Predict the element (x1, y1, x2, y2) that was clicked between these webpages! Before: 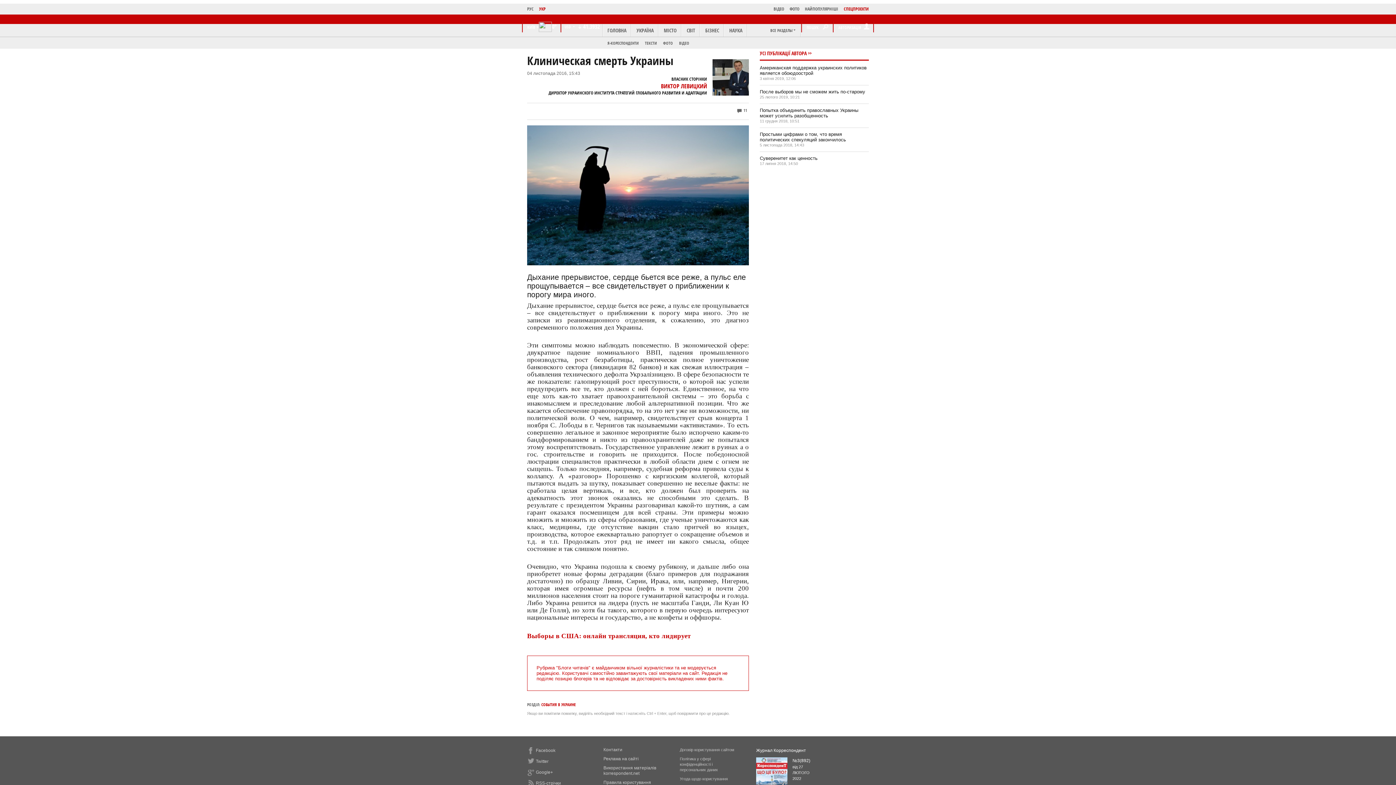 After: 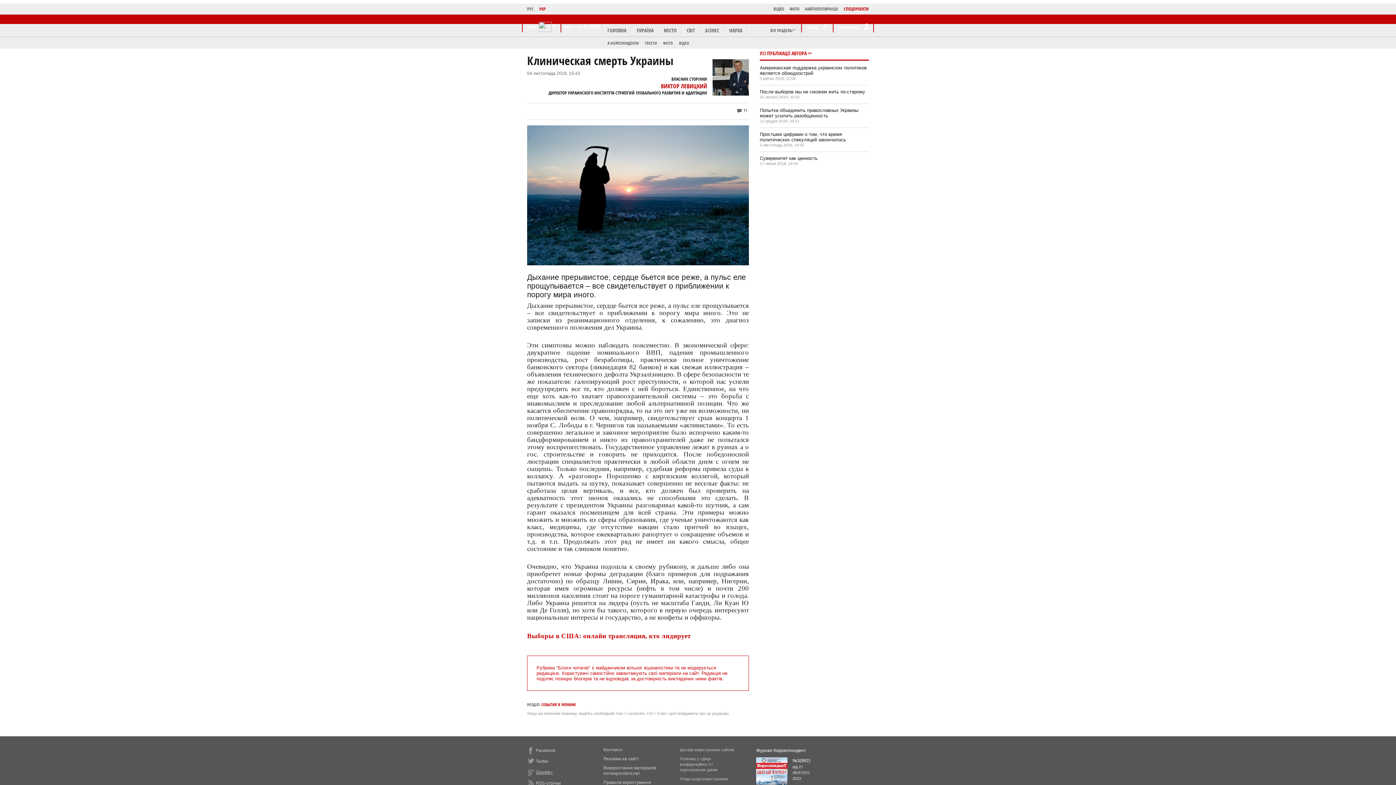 Action: label: Google+ bbox: (527, 770, 553, 775)